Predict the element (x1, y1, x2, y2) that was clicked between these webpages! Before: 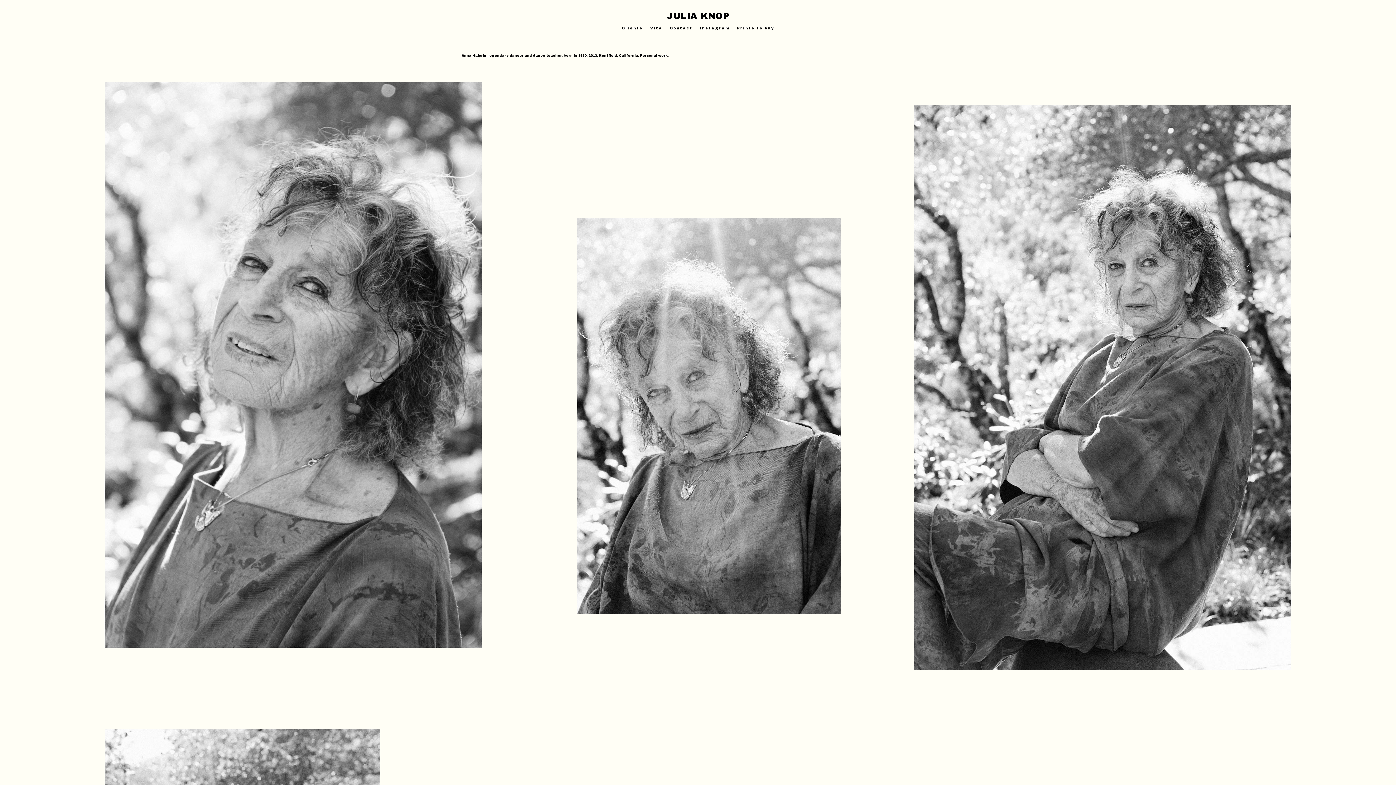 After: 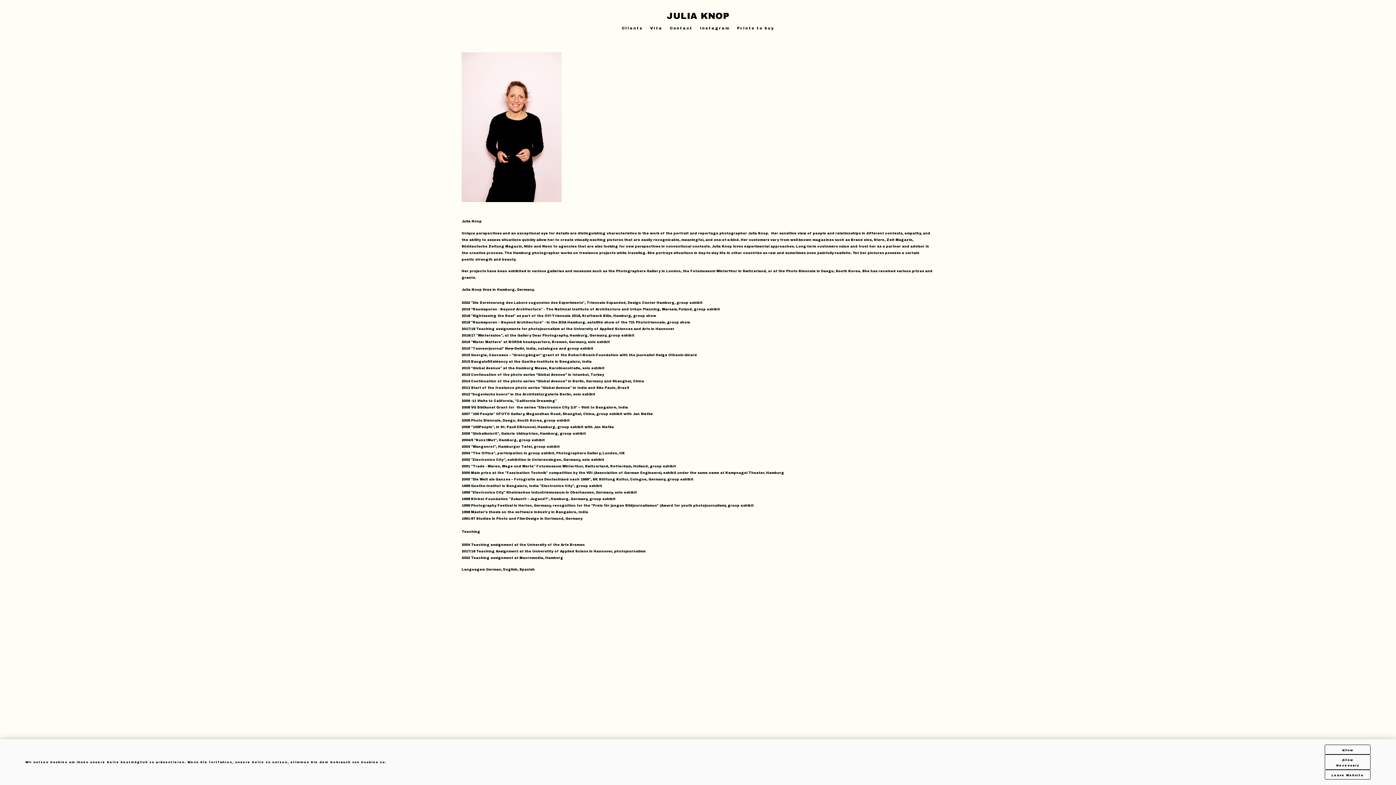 Action: label: Vita bbox: (650, 26, 662, 30)